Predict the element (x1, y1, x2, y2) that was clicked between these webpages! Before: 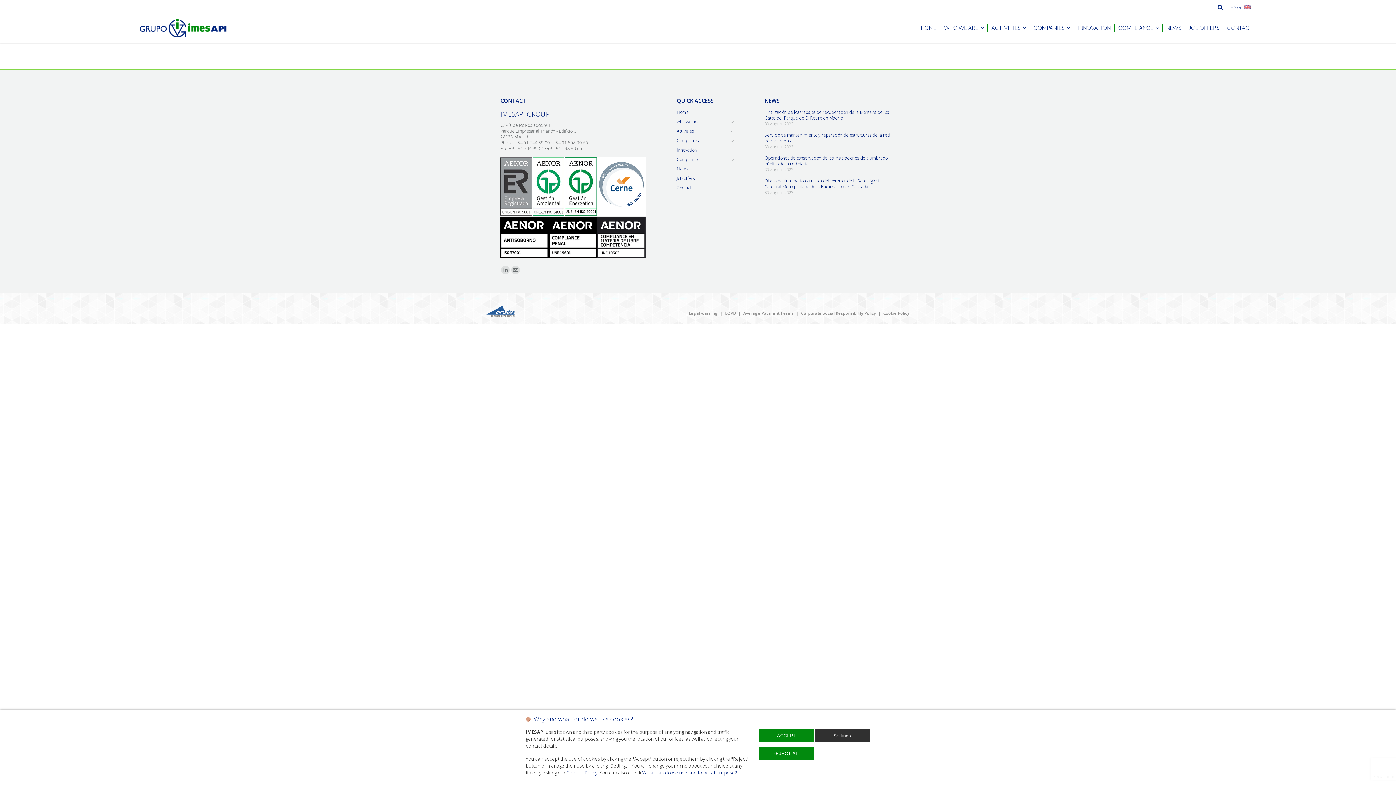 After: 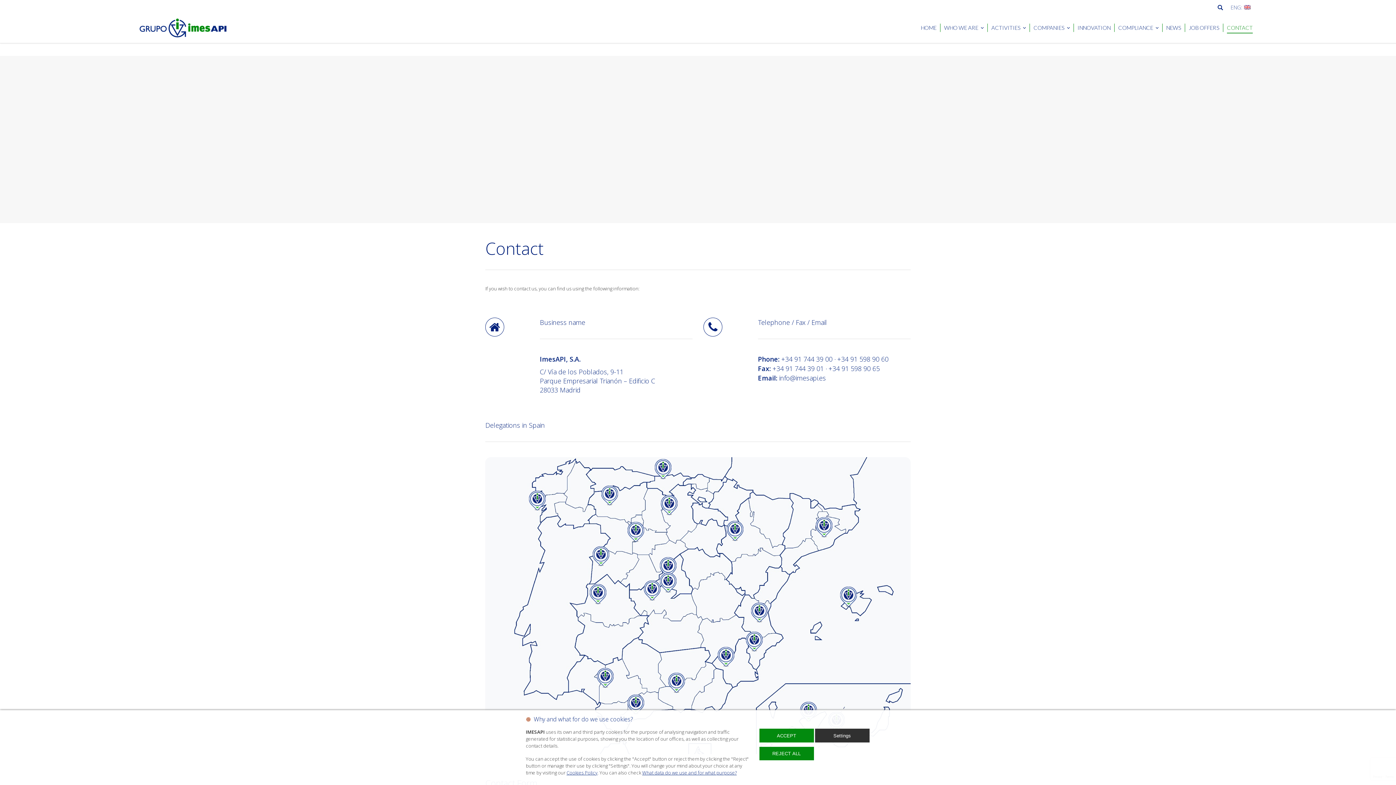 Action: bbox: (676, 184, 733, 194) label: Contact